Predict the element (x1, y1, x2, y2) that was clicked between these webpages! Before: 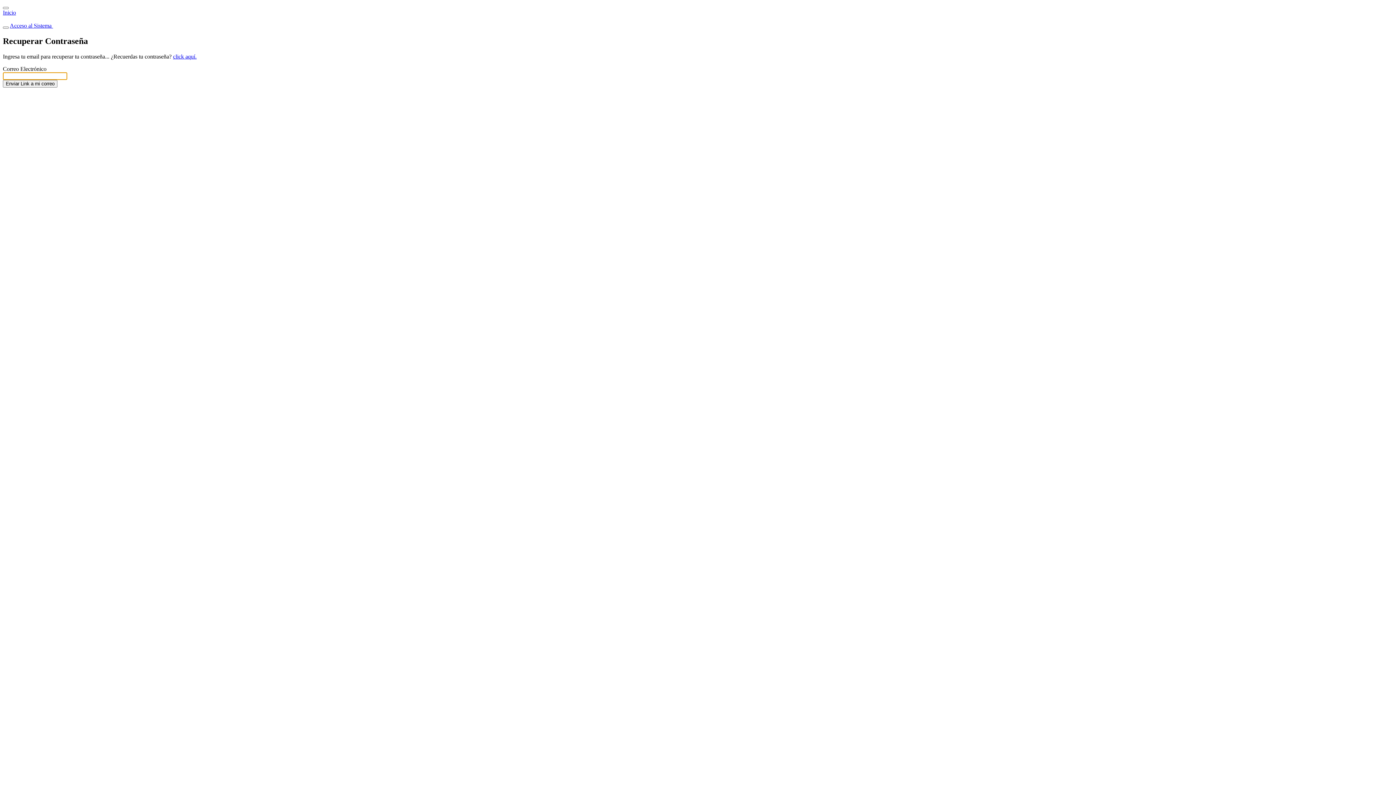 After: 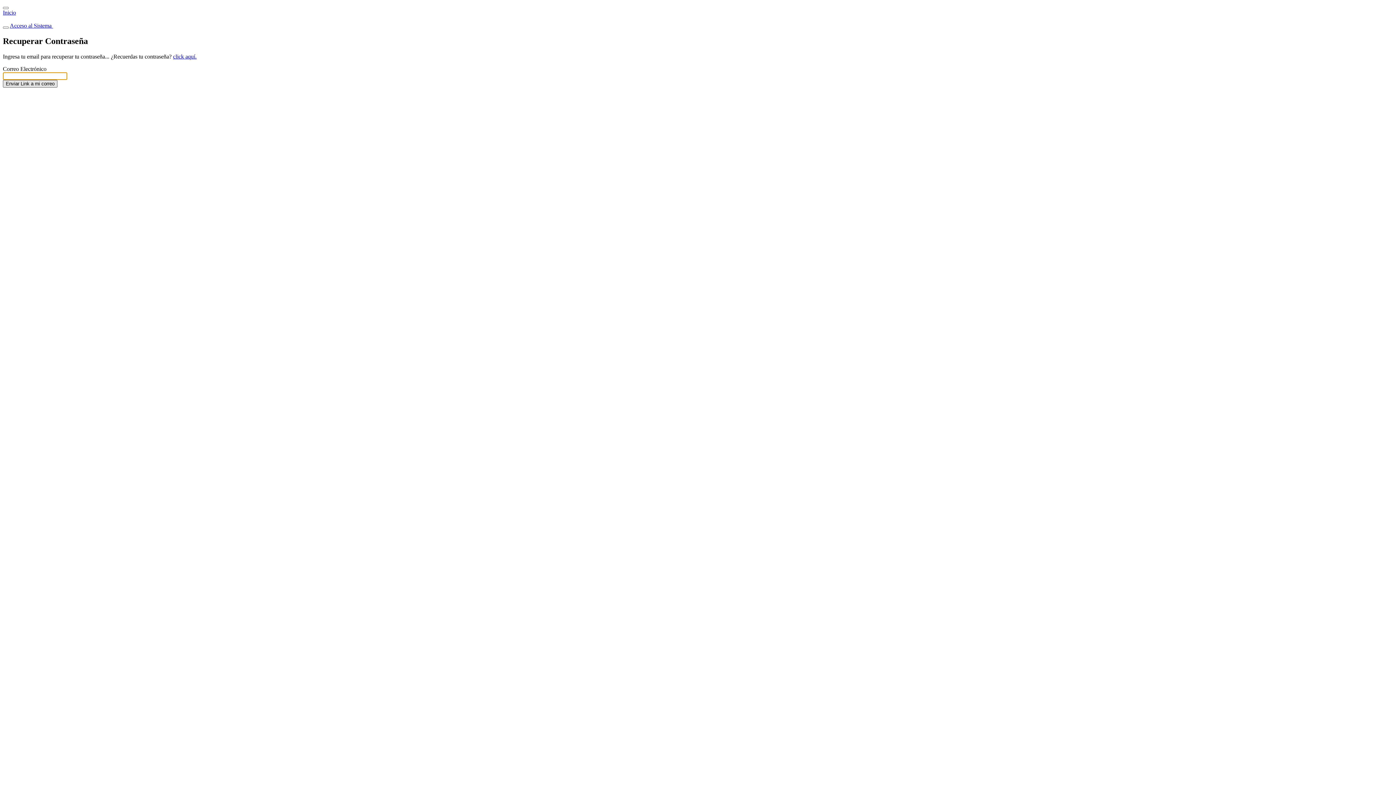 Action: label: Enviar Link a mi correo bbox: (2, 79, 57, 87)